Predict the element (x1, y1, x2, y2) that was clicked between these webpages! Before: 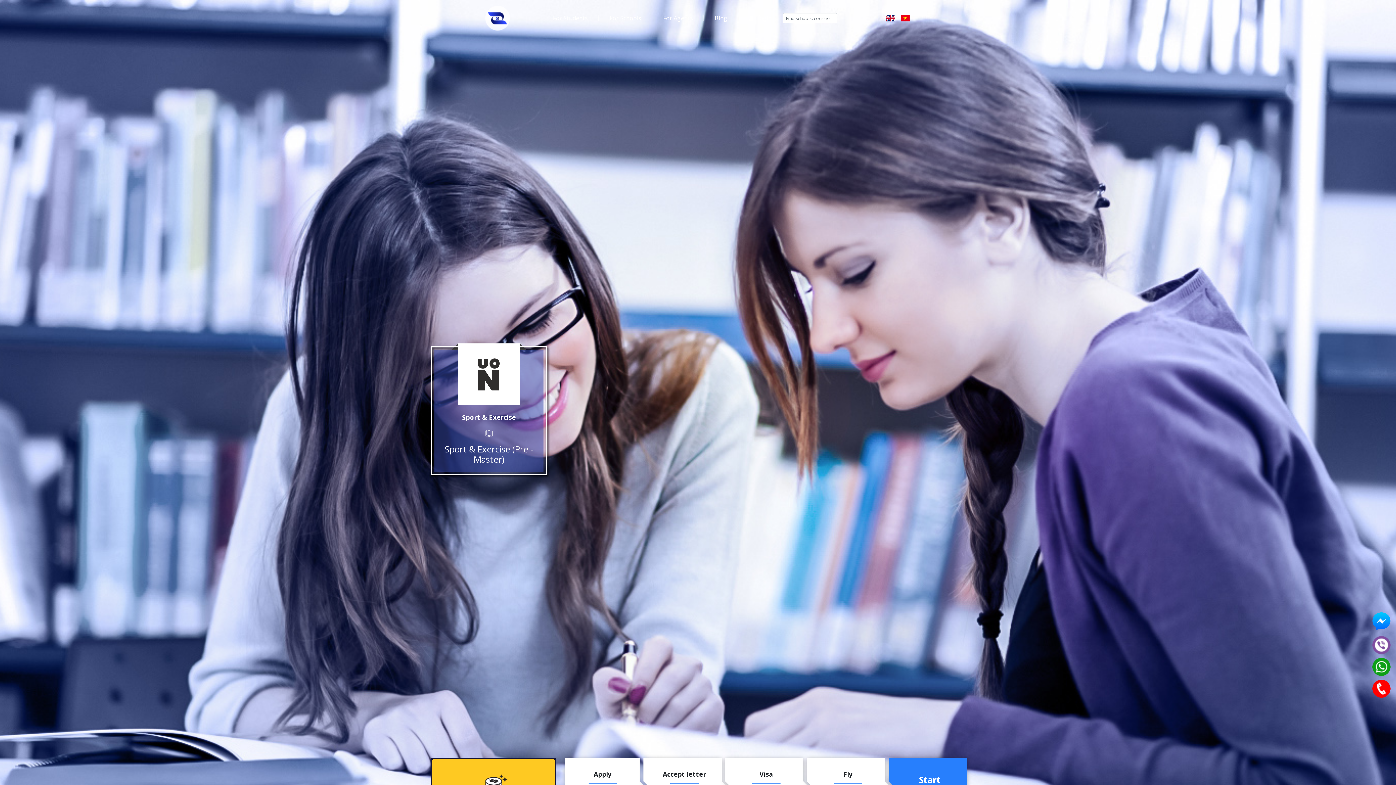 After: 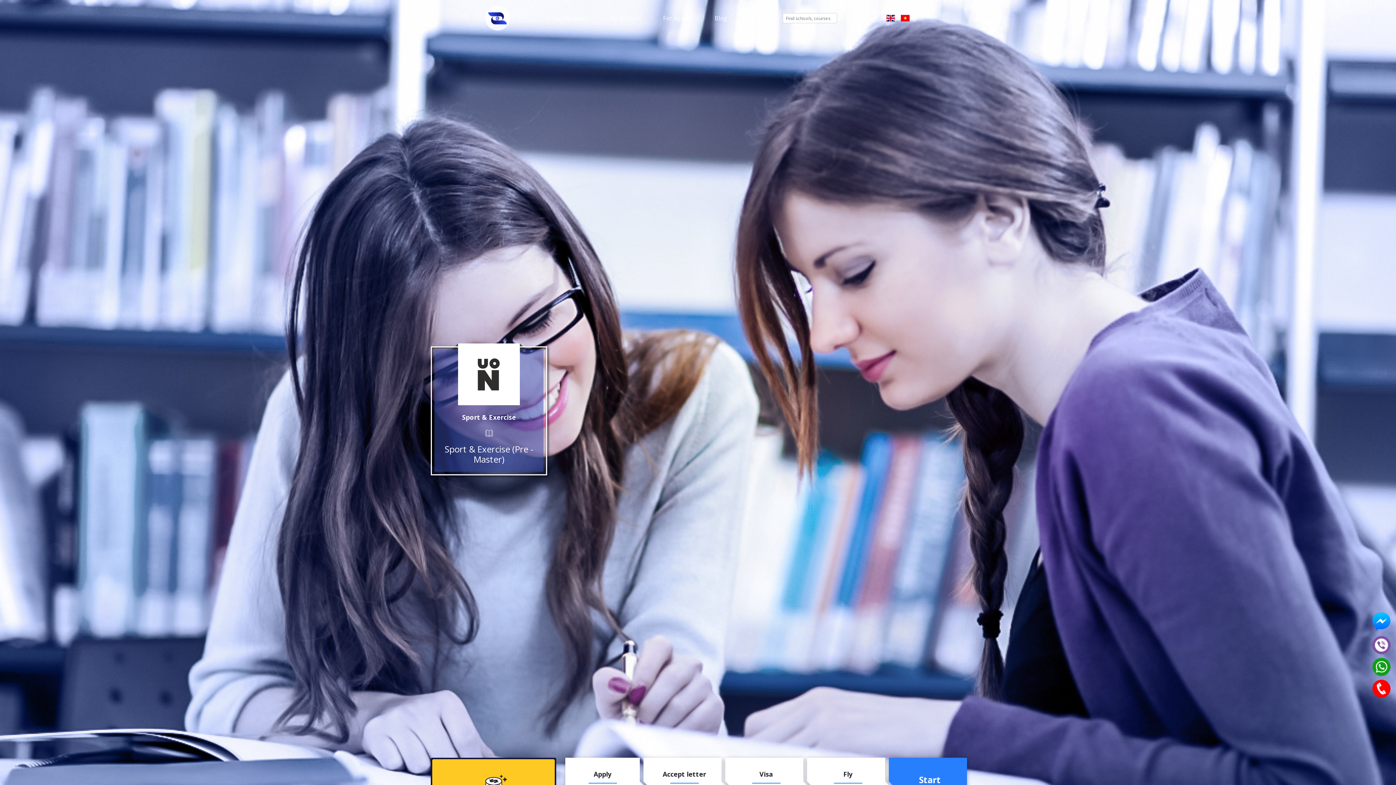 Action: bbox: (1372, 636, 1390, 654)